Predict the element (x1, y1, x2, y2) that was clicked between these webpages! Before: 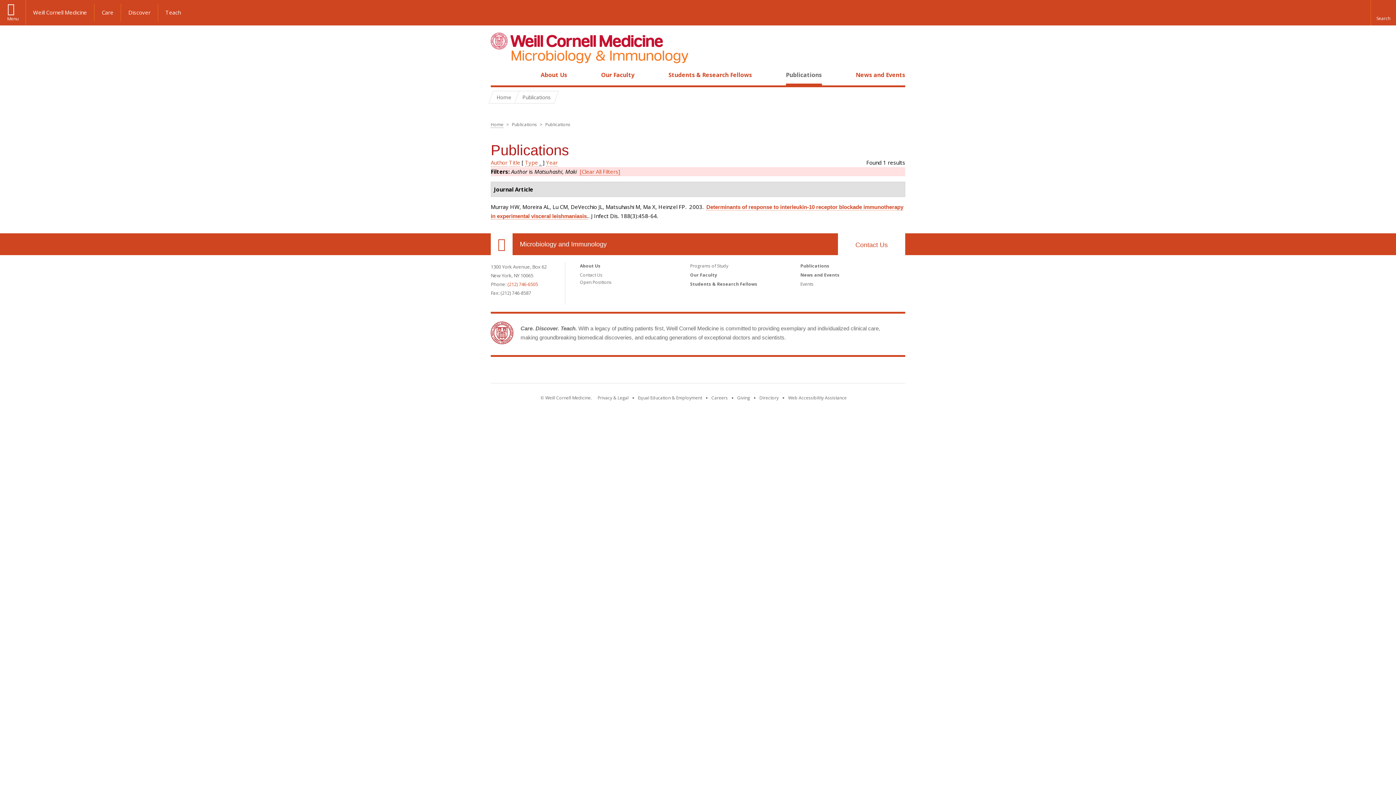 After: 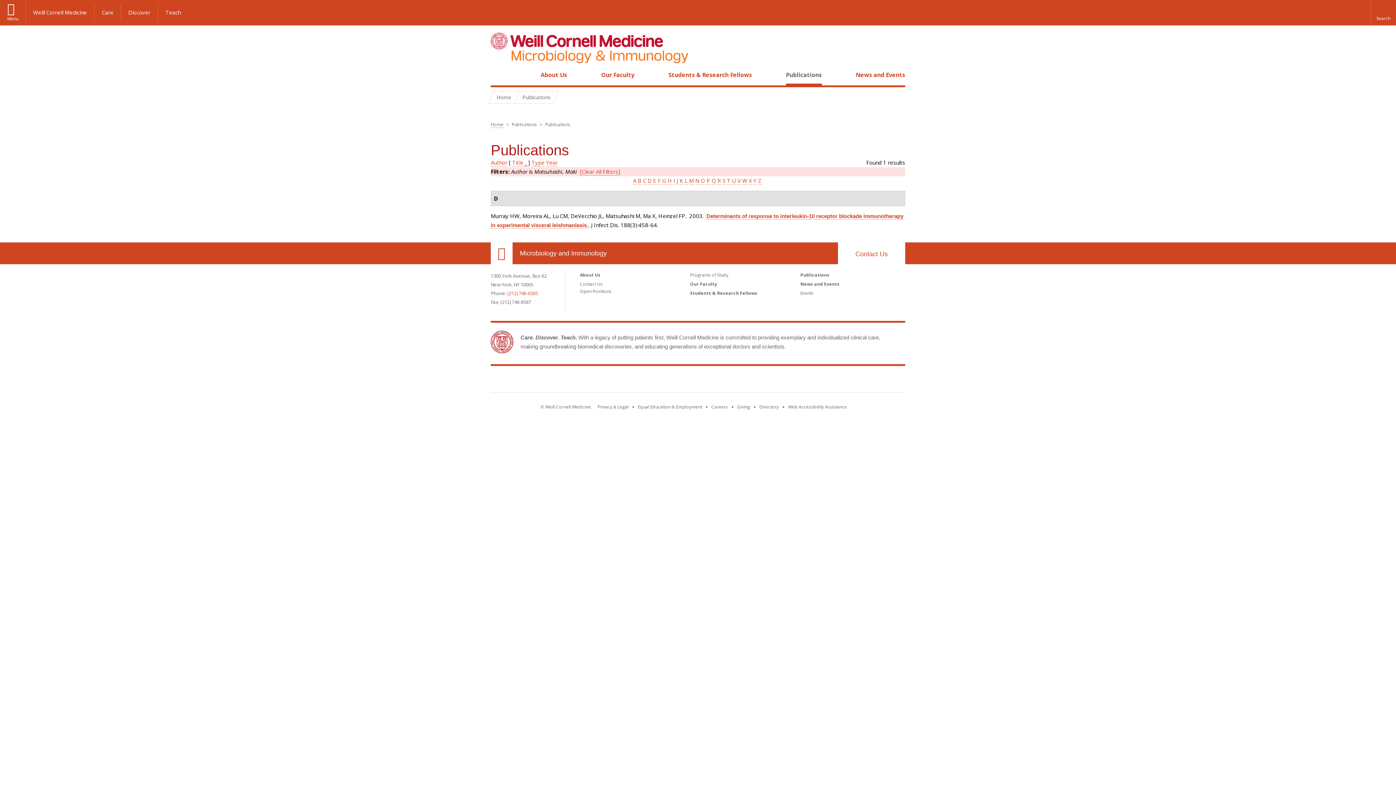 Action: bbox: (509, 158, 520, 166) label: Title